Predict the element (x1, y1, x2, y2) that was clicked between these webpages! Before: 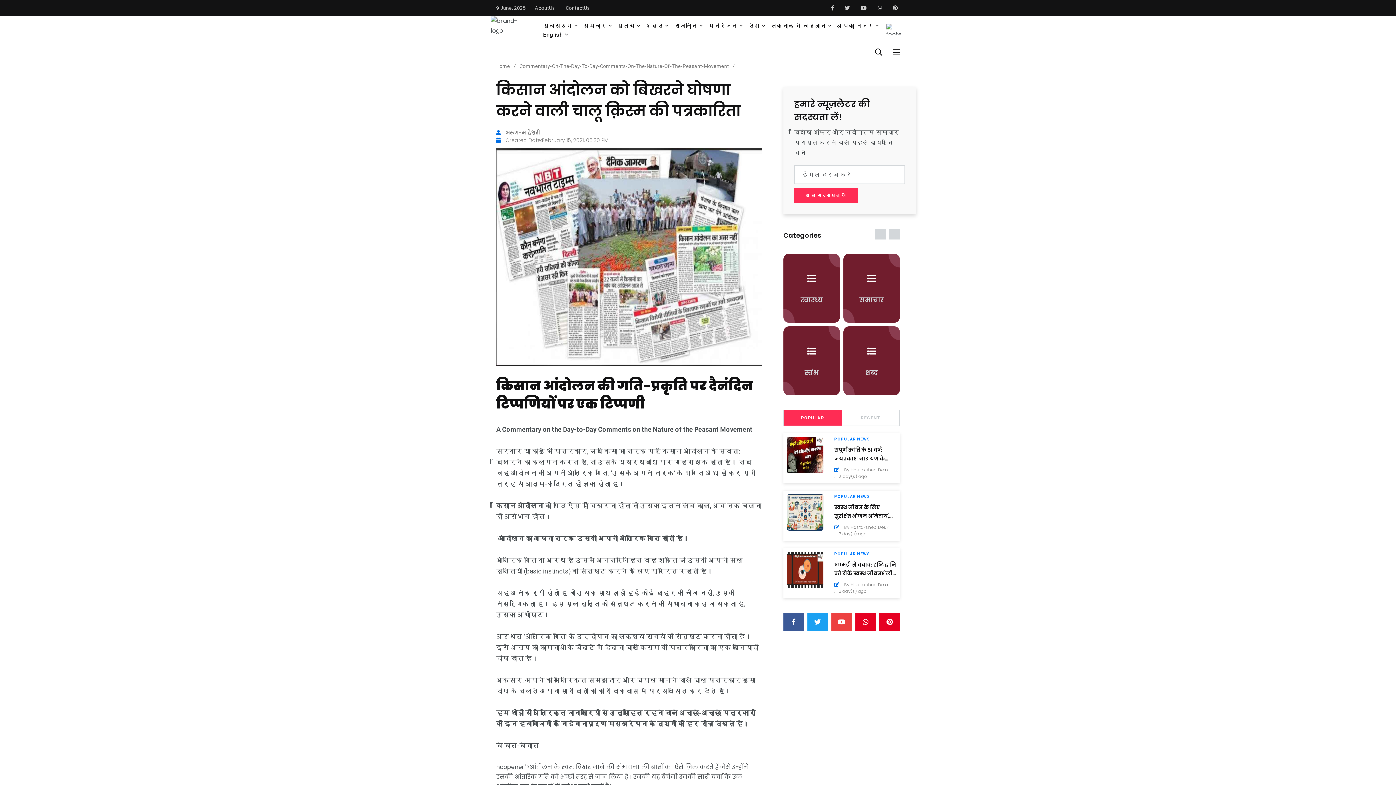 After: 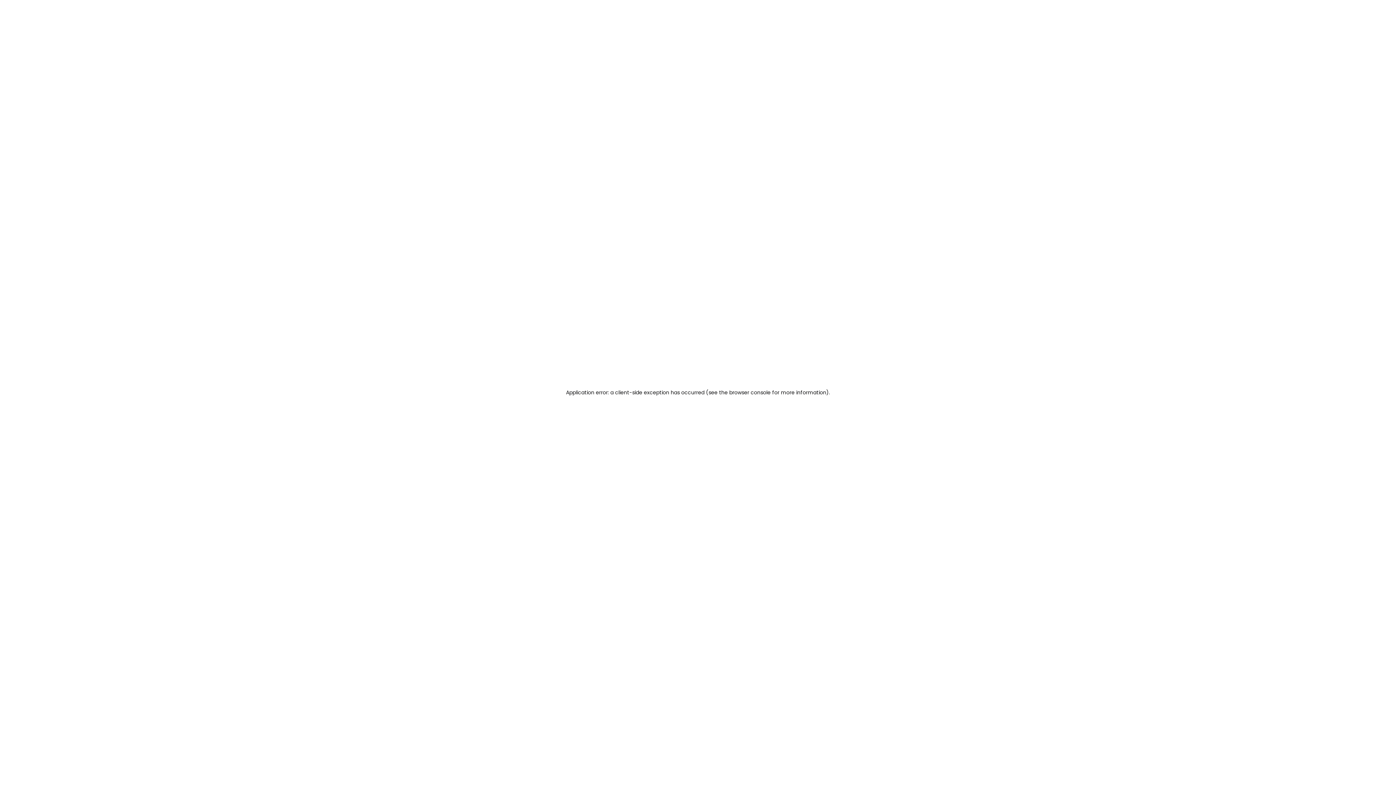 Action: label: Commentary-On-The-Day-To-Day-Comments-On-The-Nature-Of-The-Peasant-Movement bbox: (519, 62, 729, 70)